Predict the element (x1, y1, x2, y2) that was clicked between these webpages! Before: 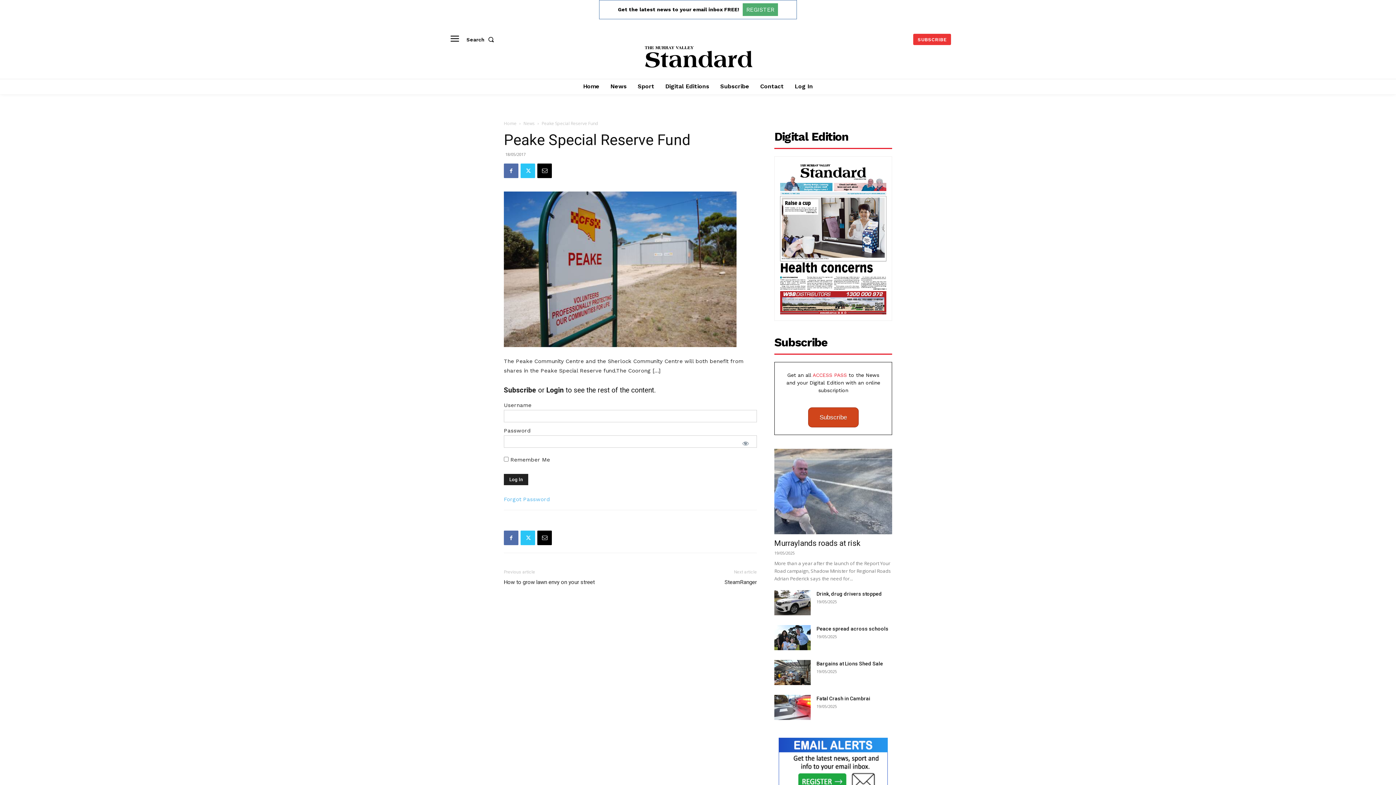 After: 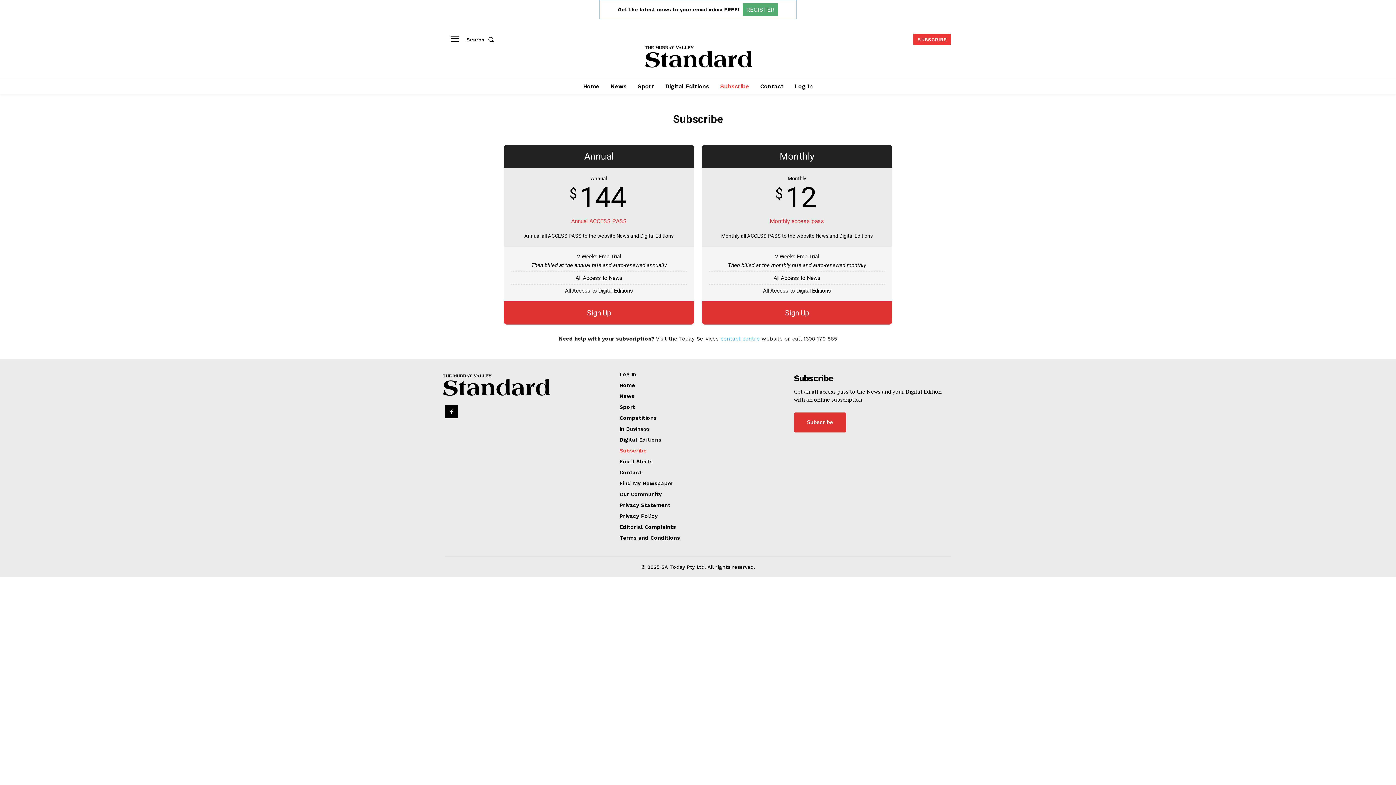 Action: bbox: (808, 407, 858, 427) label: Subscribe